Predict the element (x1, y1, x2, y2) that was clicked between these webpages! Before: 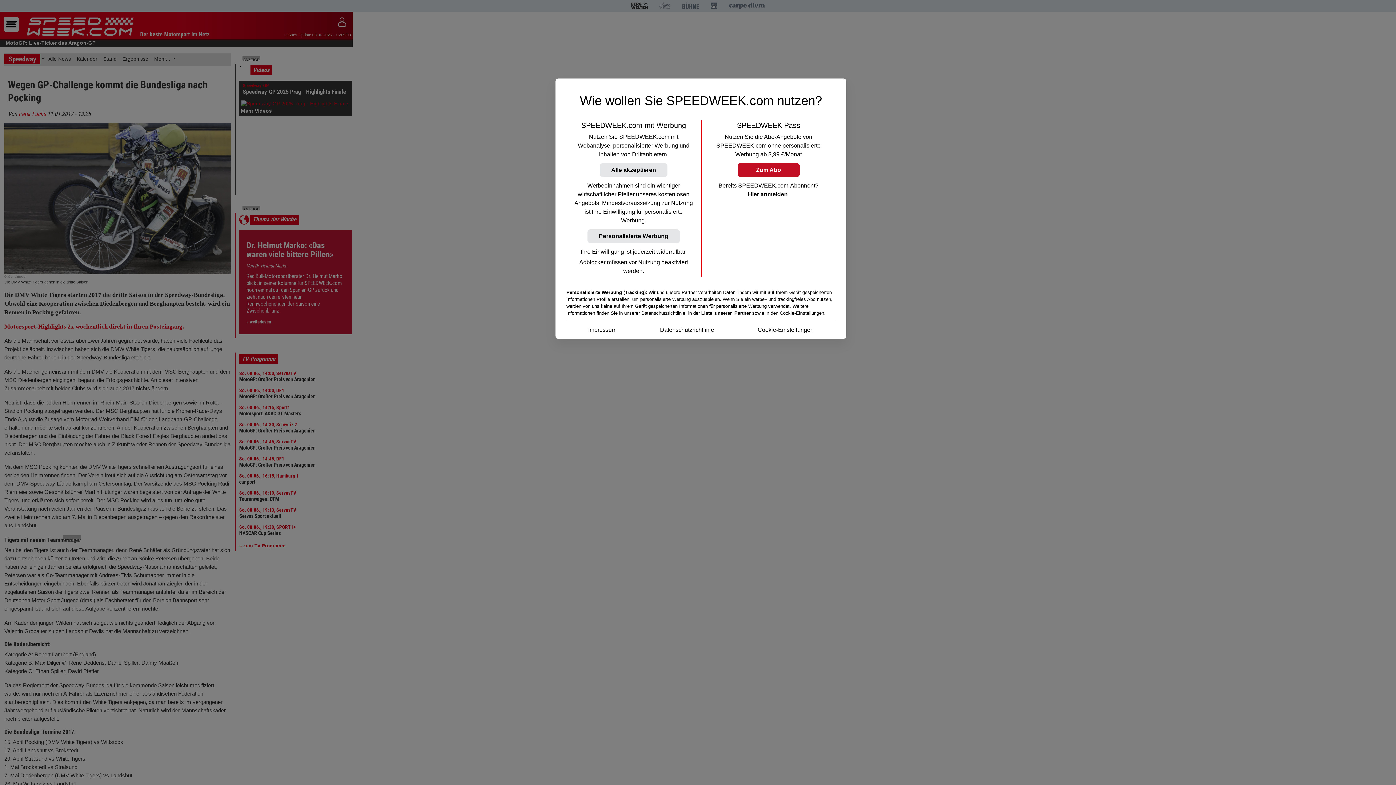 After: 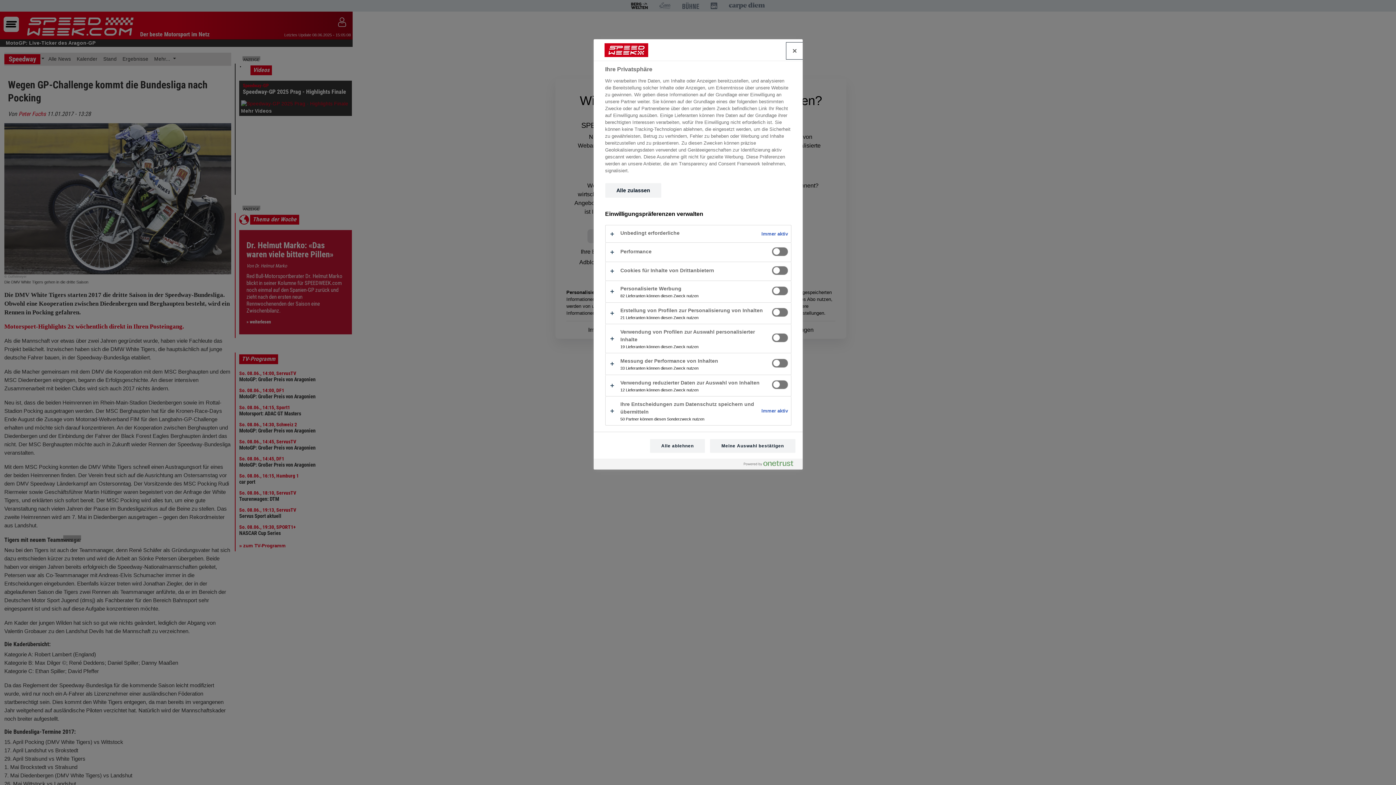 Action: bbox: (757, 325, 813, 334) label: Cookie-Einstellungen